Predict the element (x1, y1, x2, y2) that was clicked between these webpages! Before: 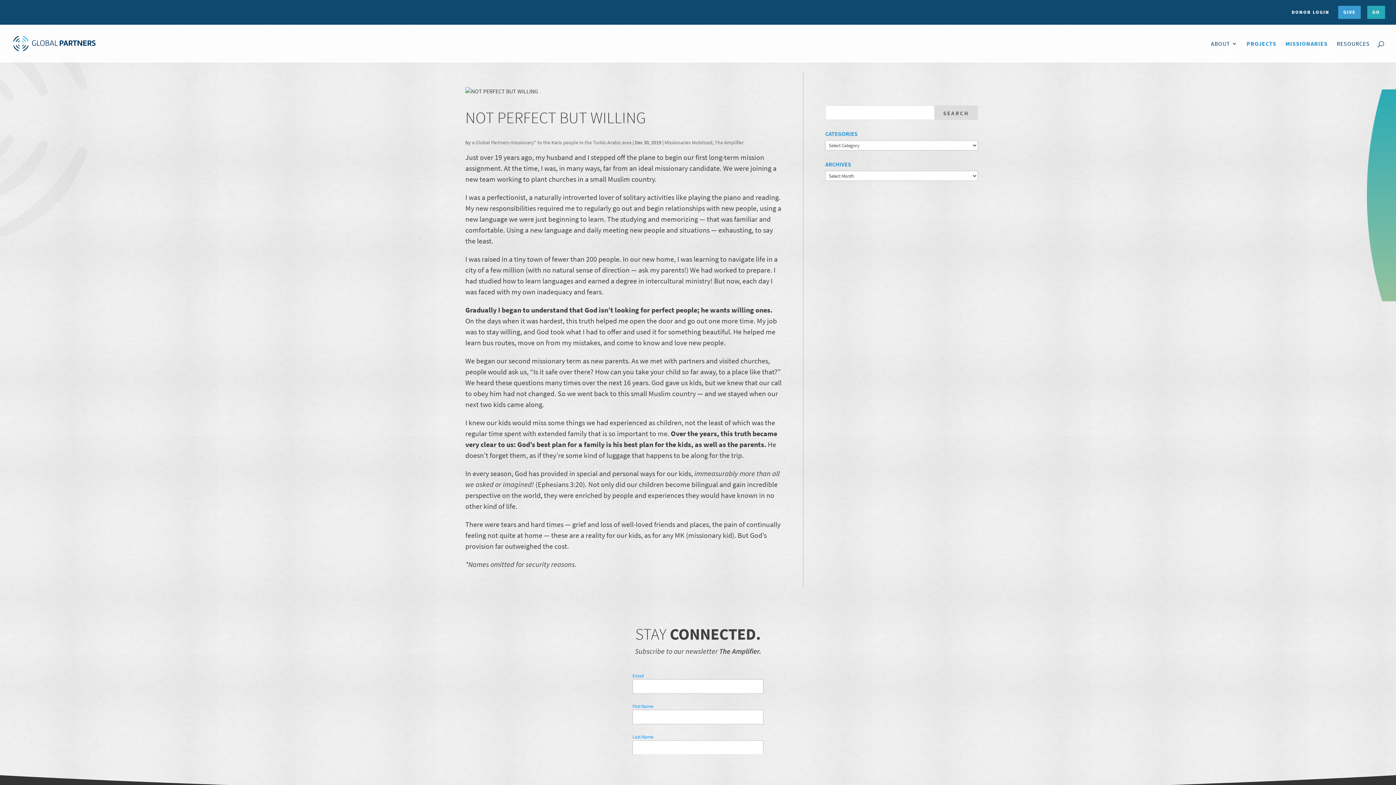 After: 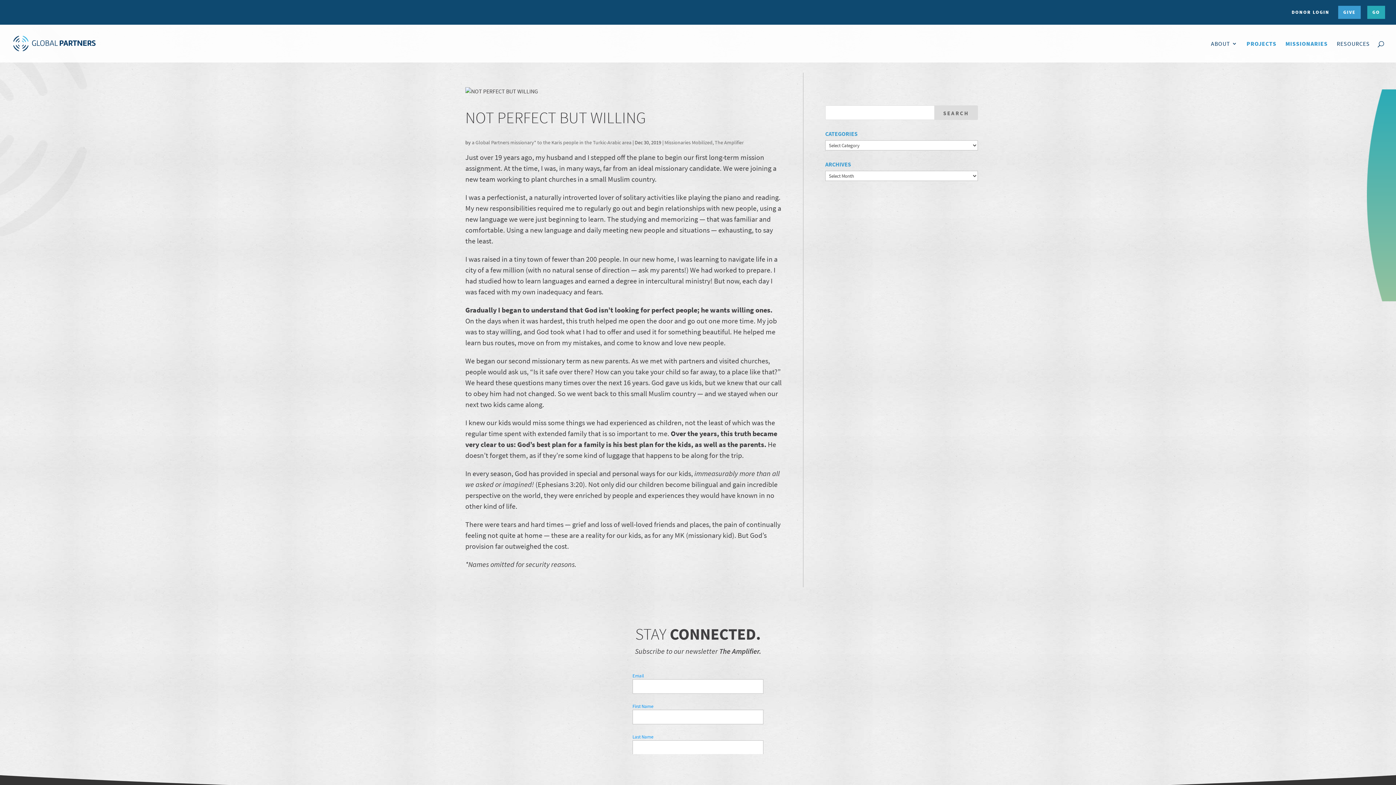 Action: bbox: (472, 139, 631, 145) label: a Global Partners missionary* to the Karis people in the Turkic-Arabic area